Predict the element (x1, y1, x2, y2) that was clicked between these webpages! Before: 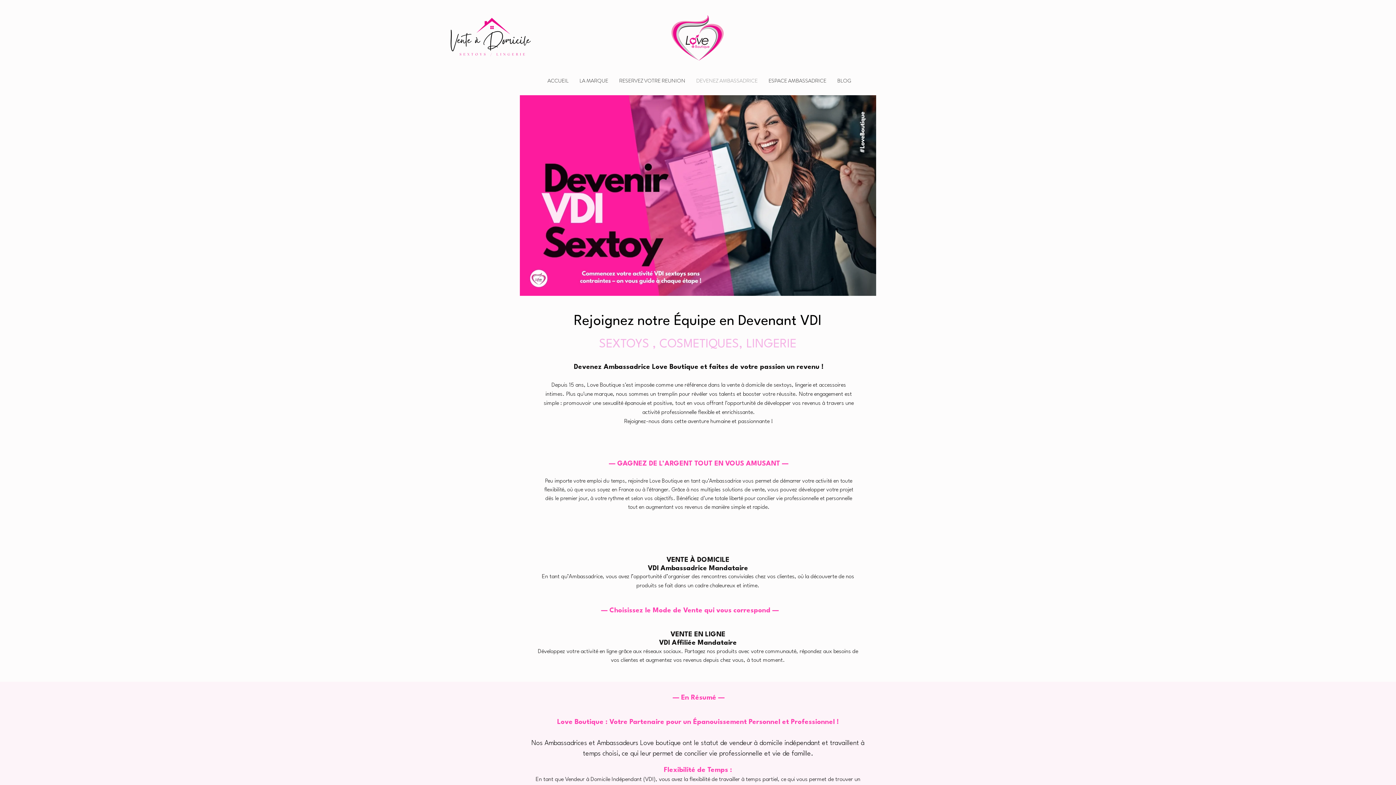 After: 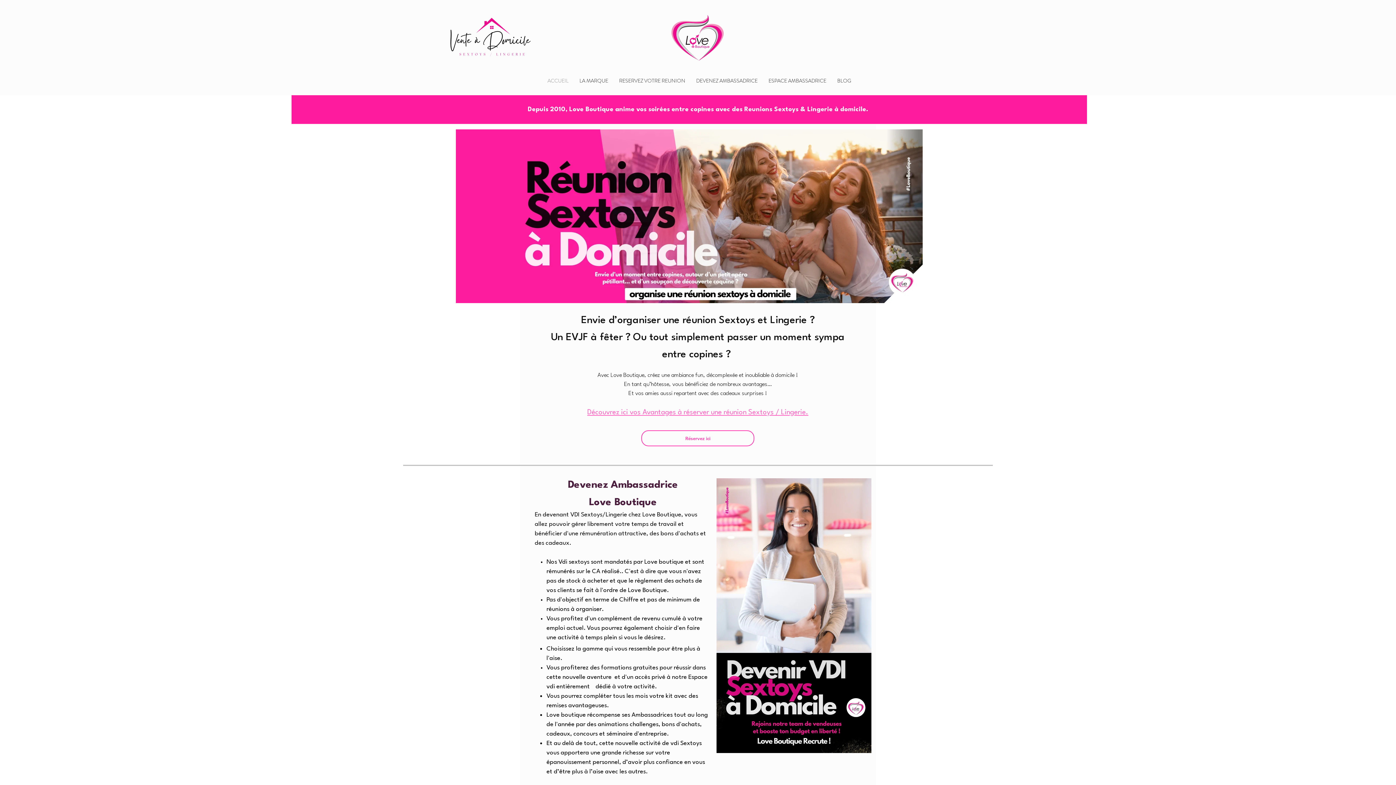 Action: bbox: (542, 68, 574, 92) label: ACCUEIL